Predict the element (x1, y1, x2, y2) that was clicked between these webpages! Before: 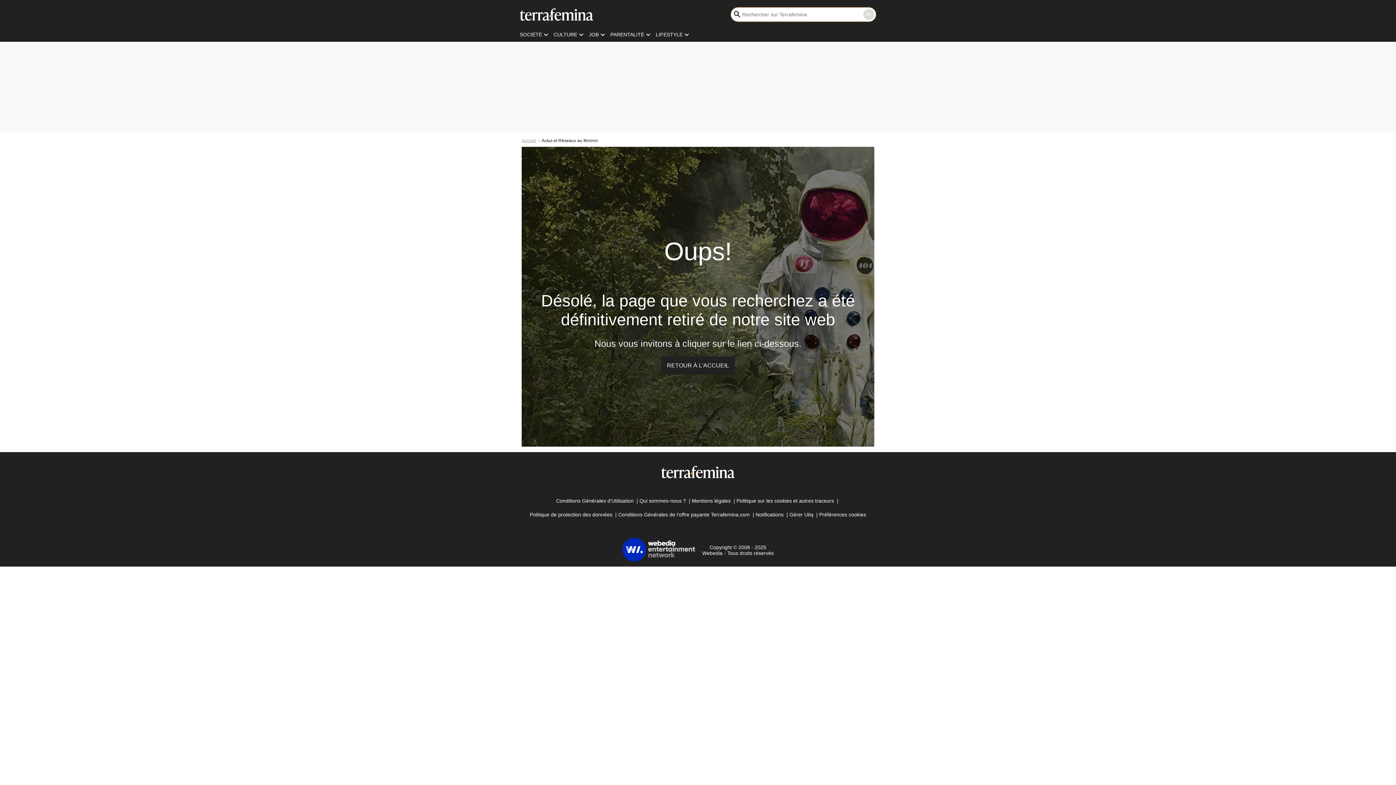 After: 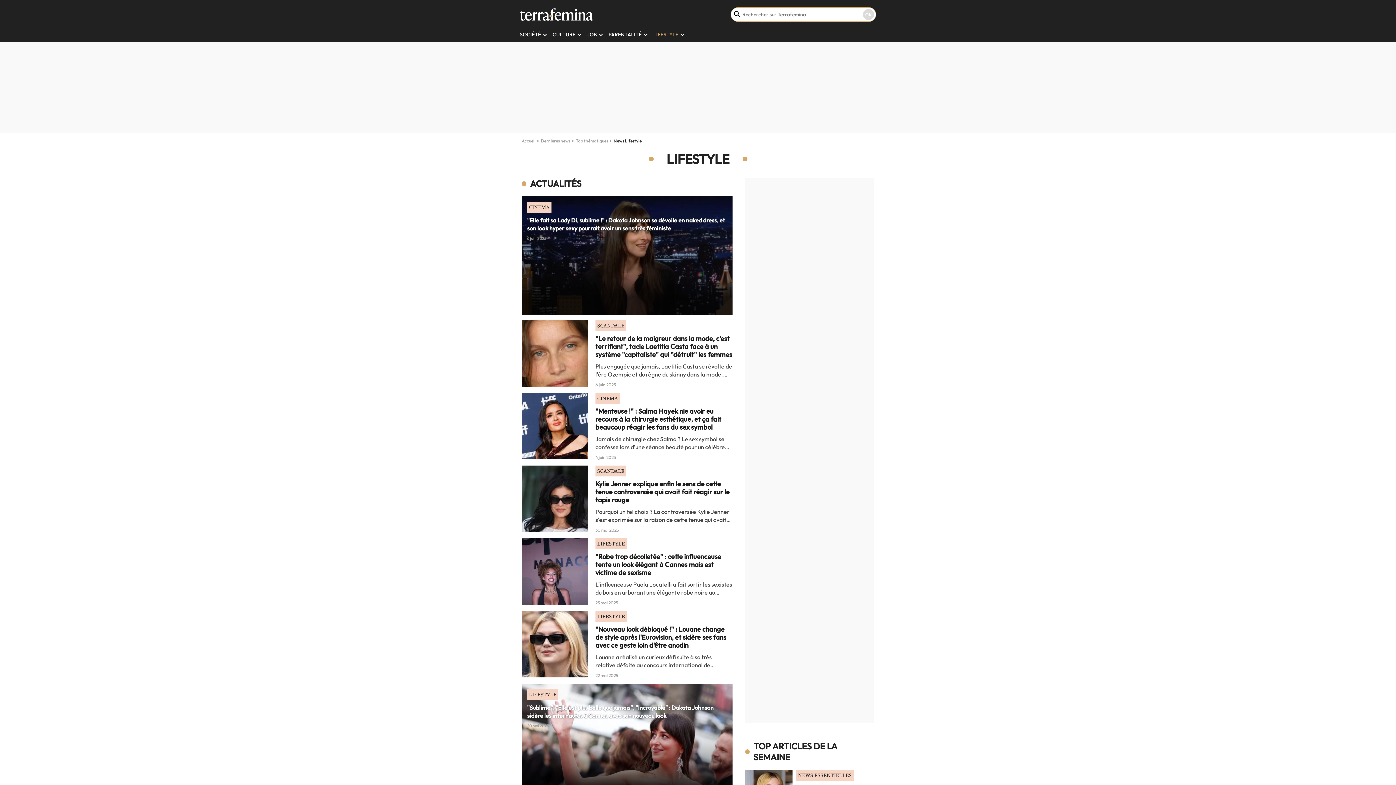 Action: bbox: (656, 31, 682, 37) label: LIFESTYLE